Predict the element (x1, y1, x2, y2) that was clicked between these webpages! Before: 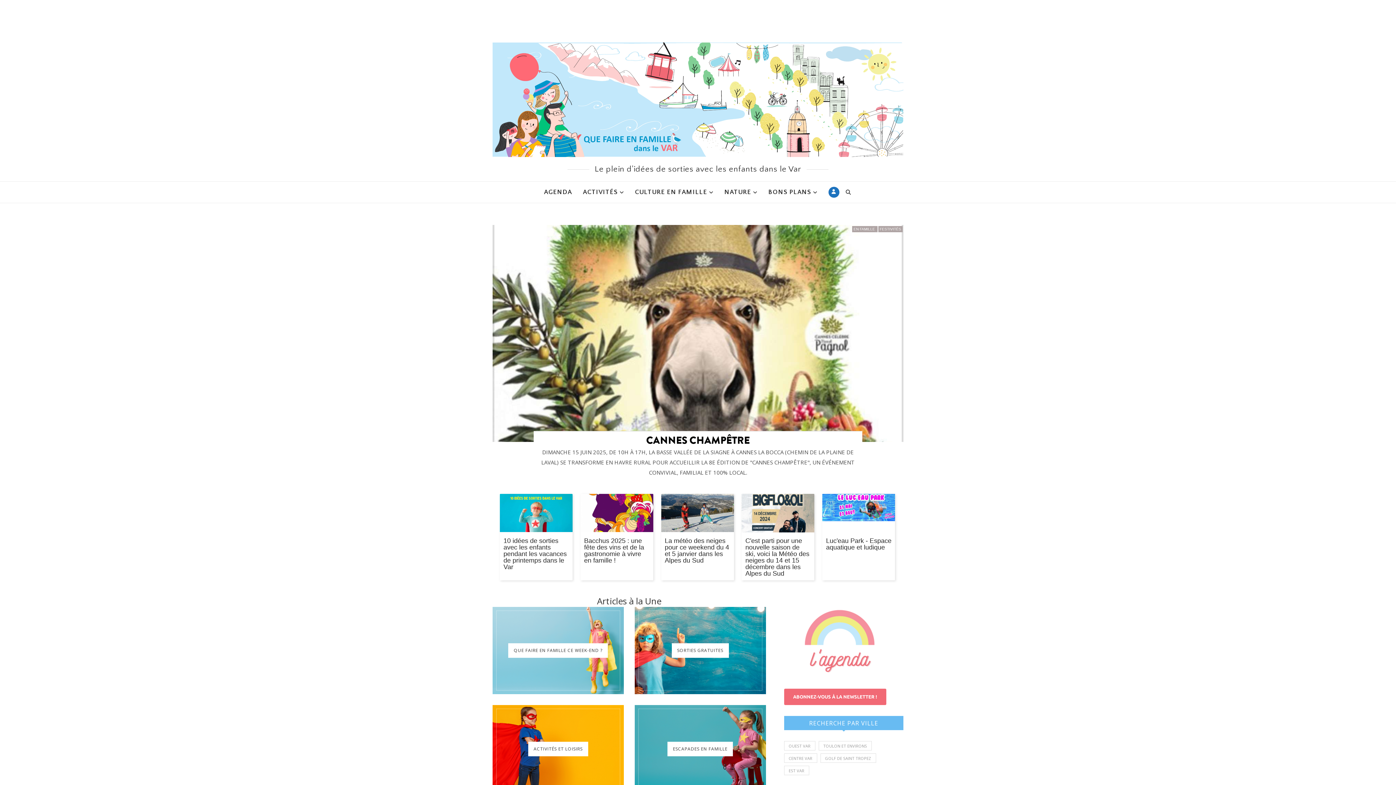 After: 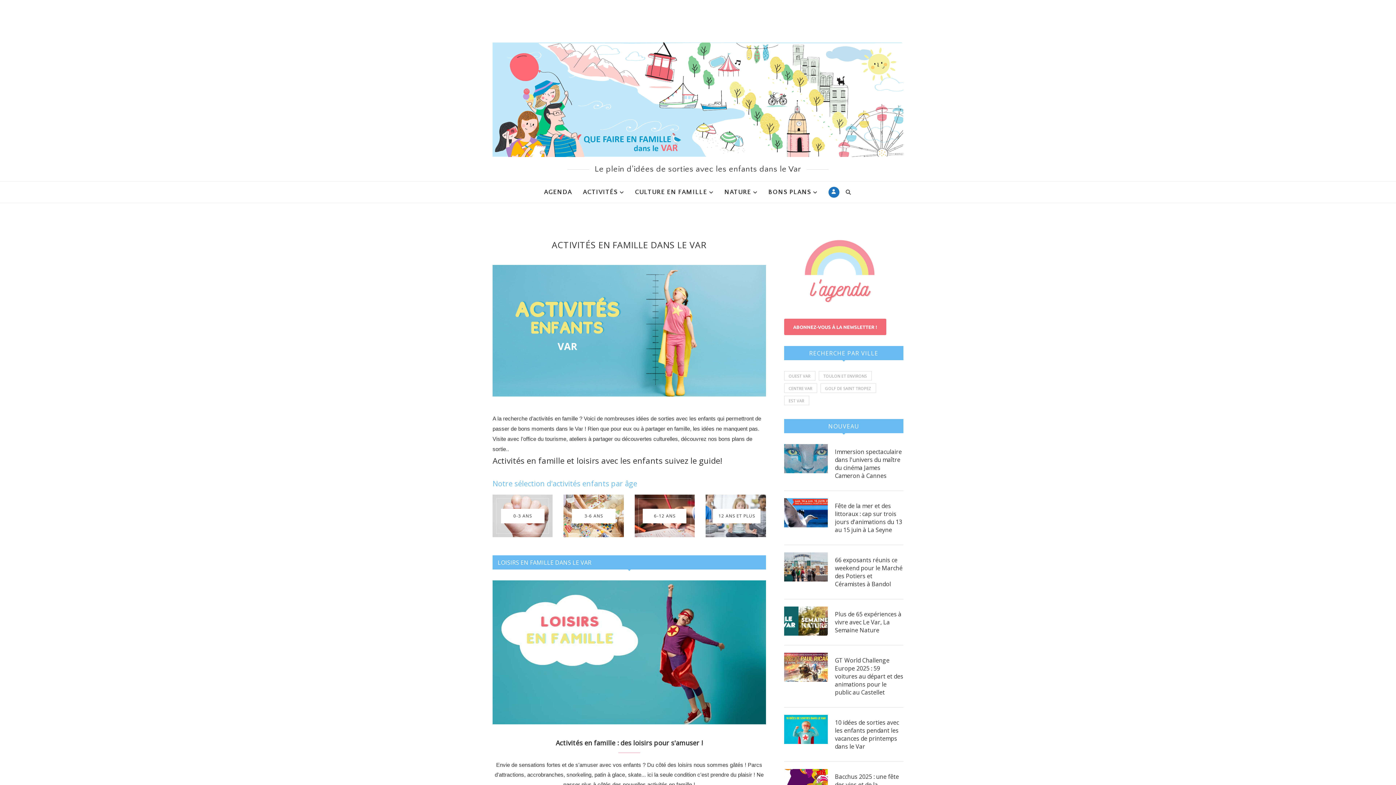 Action: bbox: (583, 181, 624, 203) label: ACTIVITÉS